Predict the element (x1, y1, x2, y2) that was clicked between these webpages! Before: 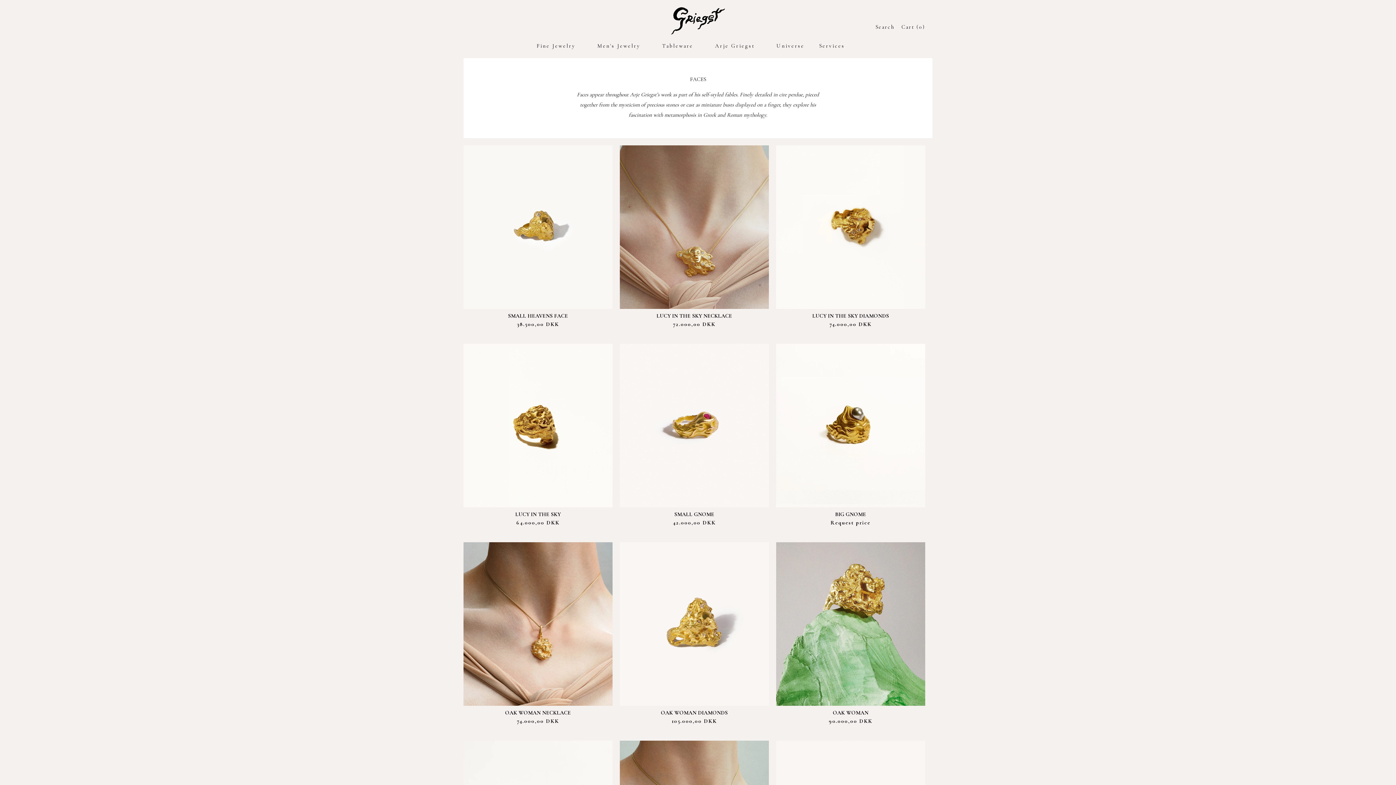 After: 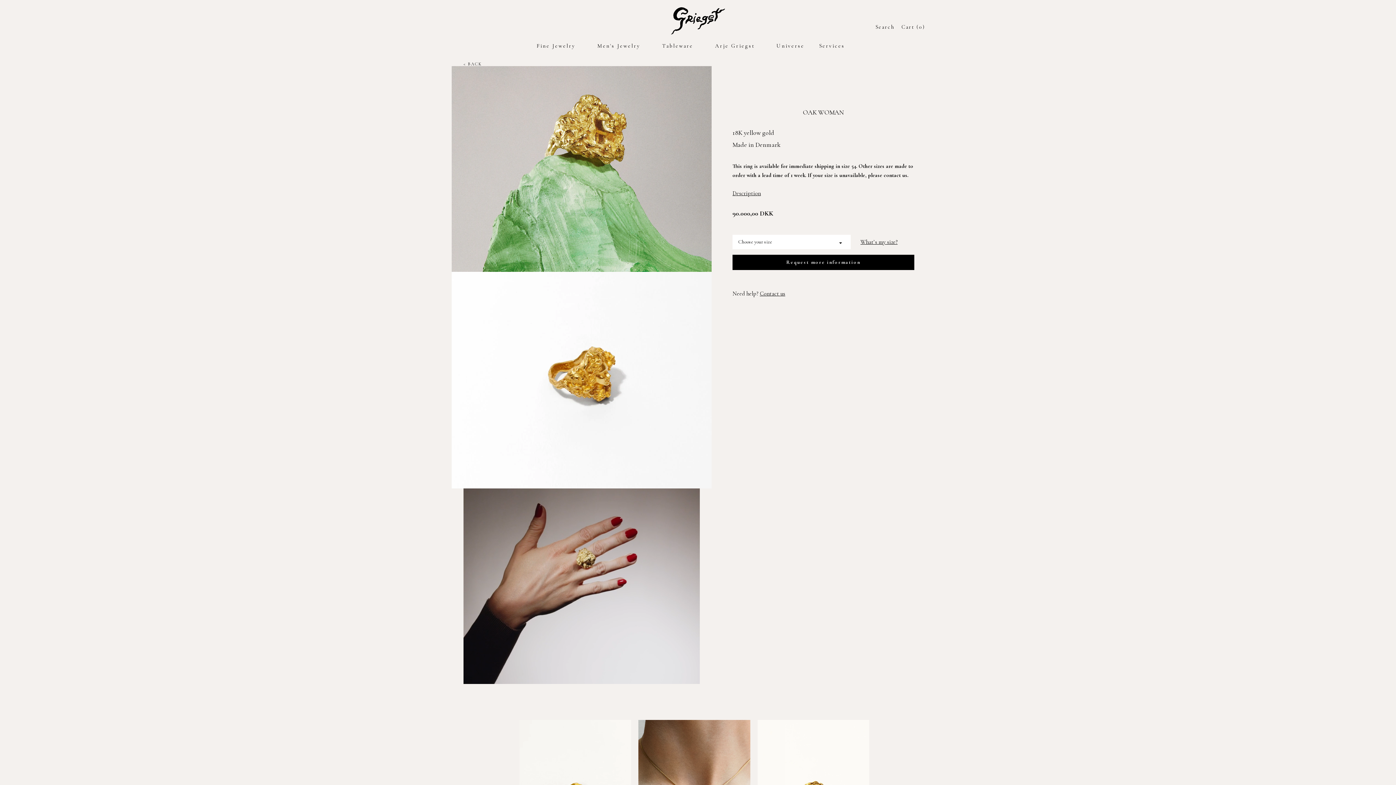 Action: label: OAK WOMAN bbox: (833, 709, 868, 716)